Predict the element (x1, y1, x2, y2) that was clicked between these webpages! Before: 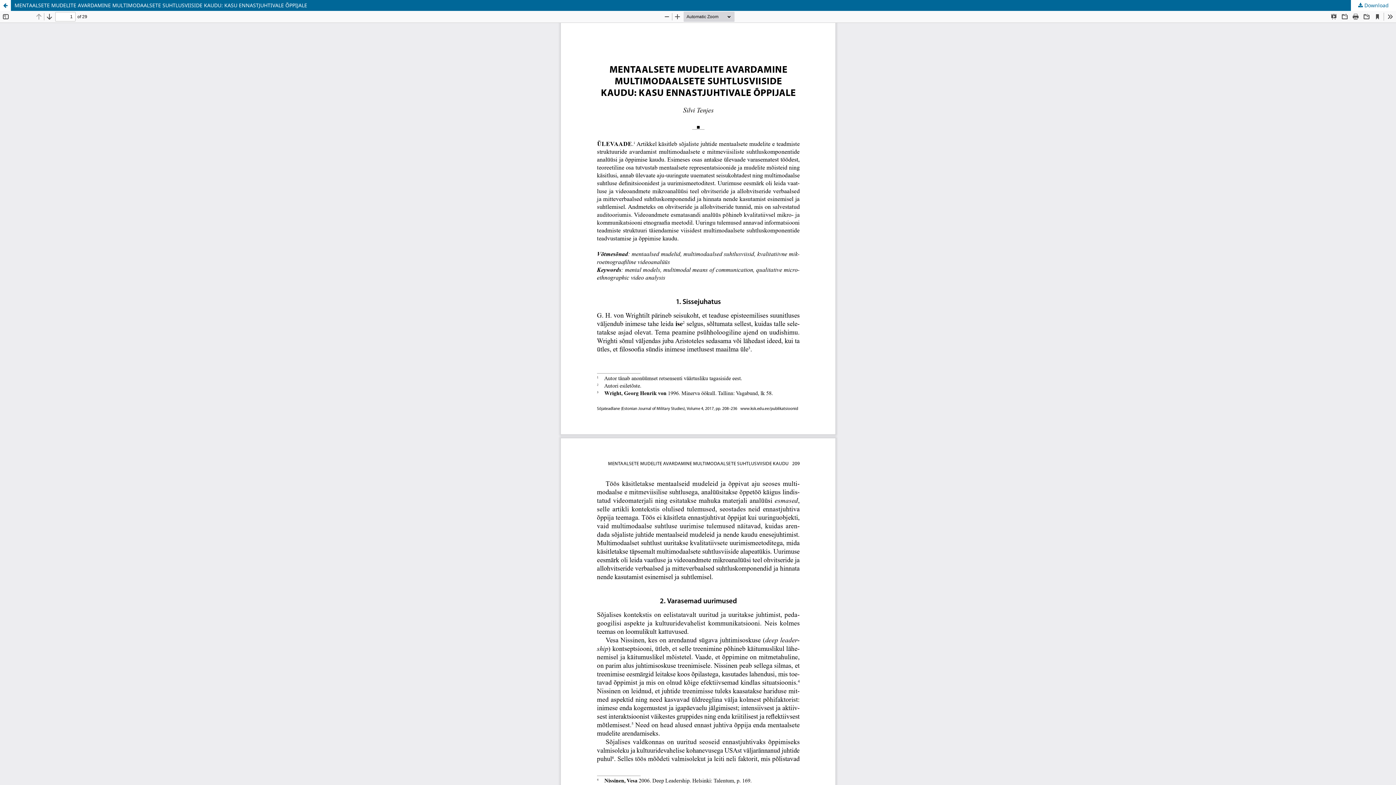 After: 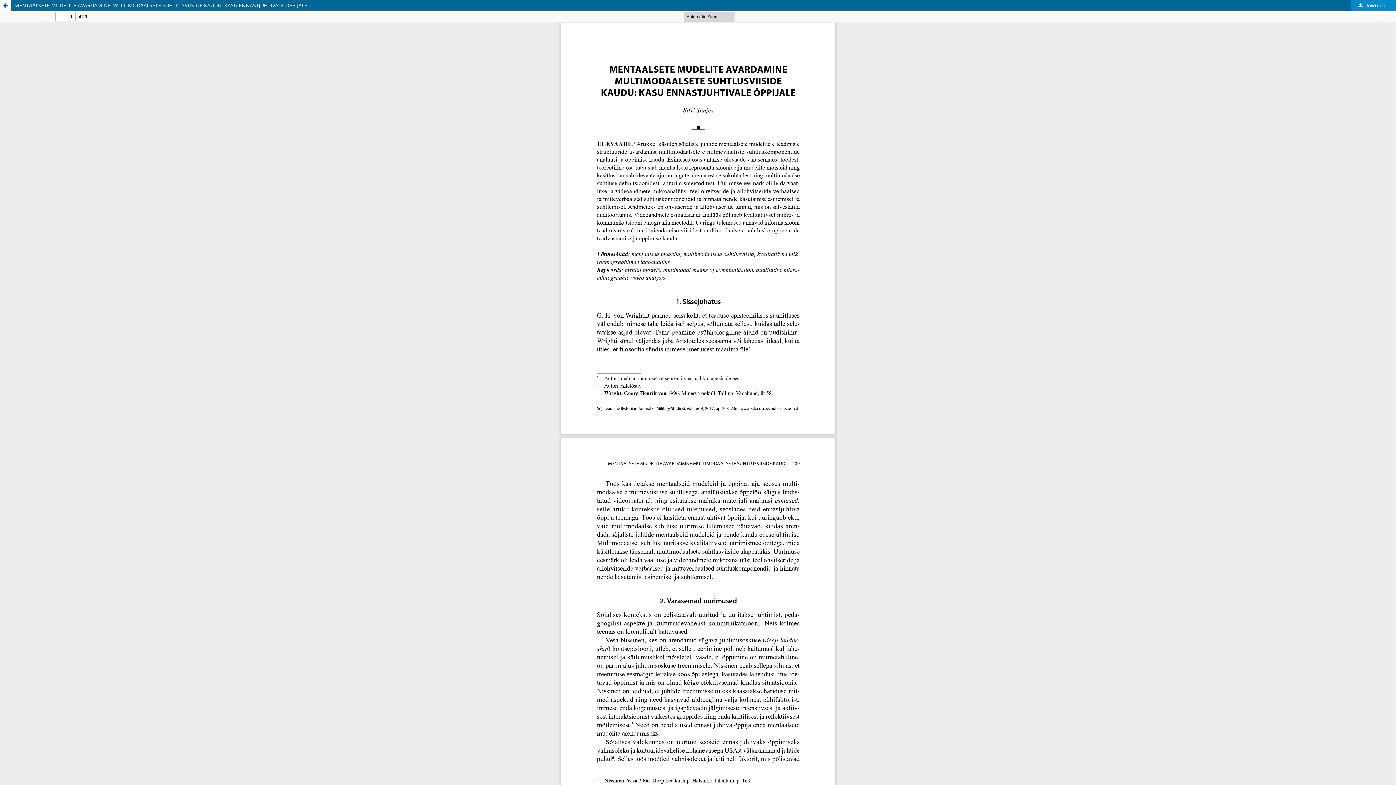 Action: label:  Download bbox: (1351, 0, 1396, 10)